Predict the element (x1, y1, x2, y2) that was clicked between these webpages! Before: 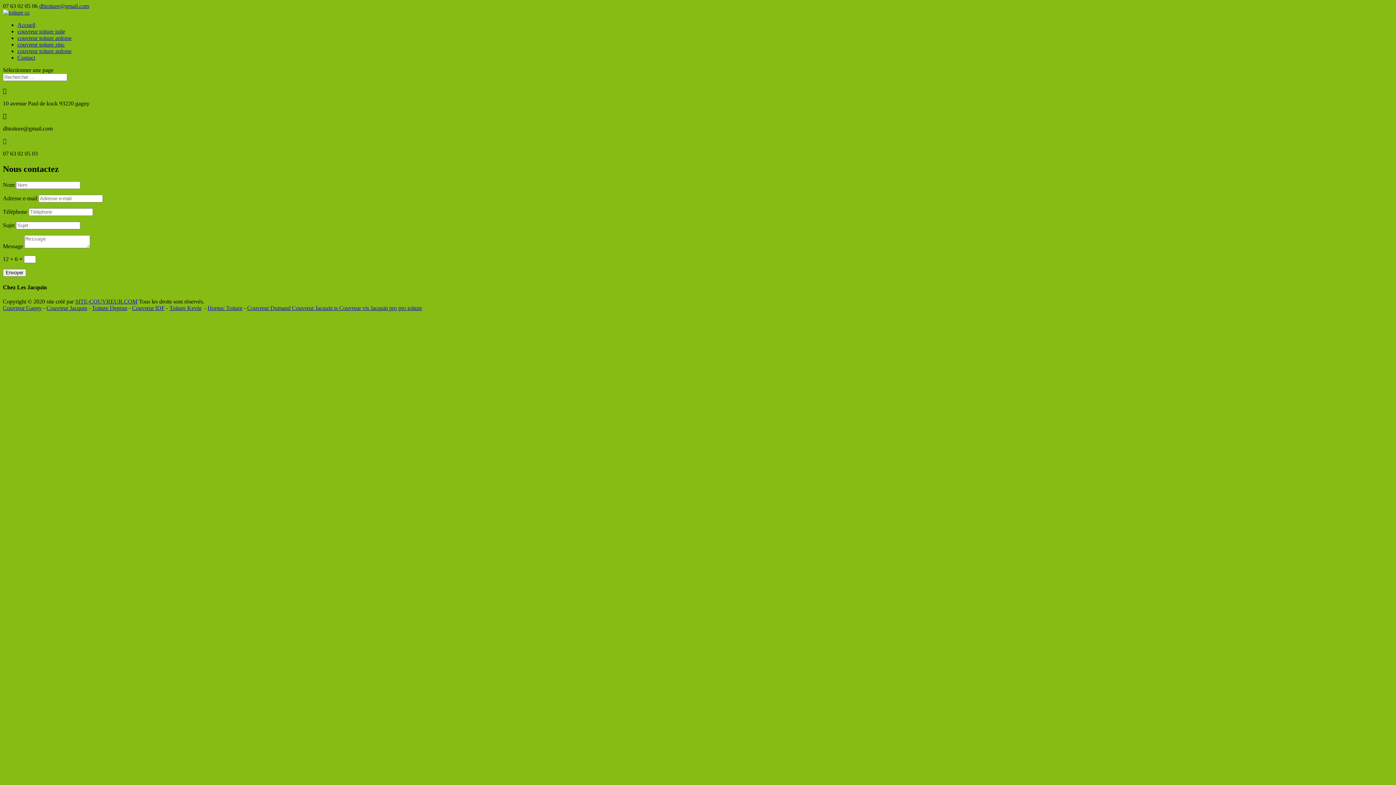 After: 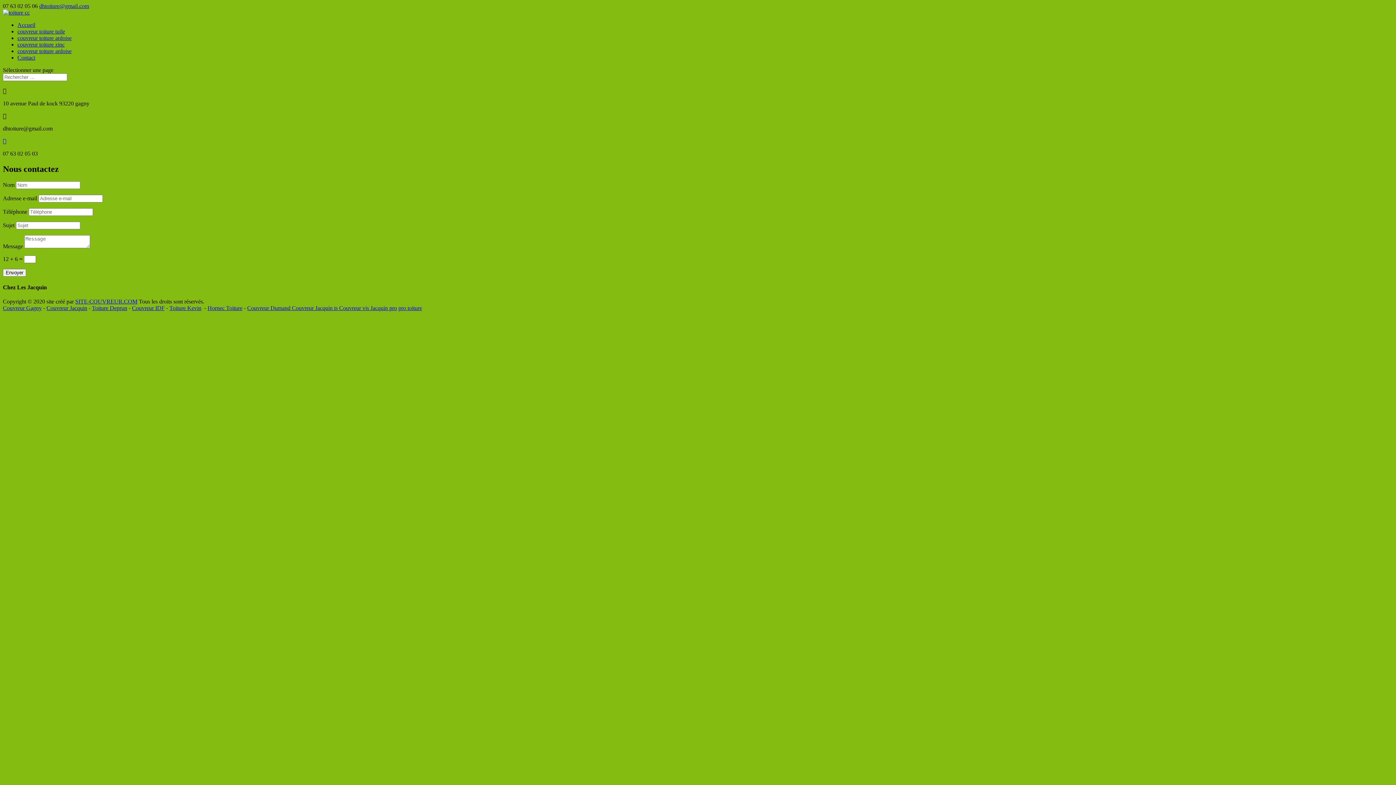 Action: label:  bbox: (2, 138, 6, 144)